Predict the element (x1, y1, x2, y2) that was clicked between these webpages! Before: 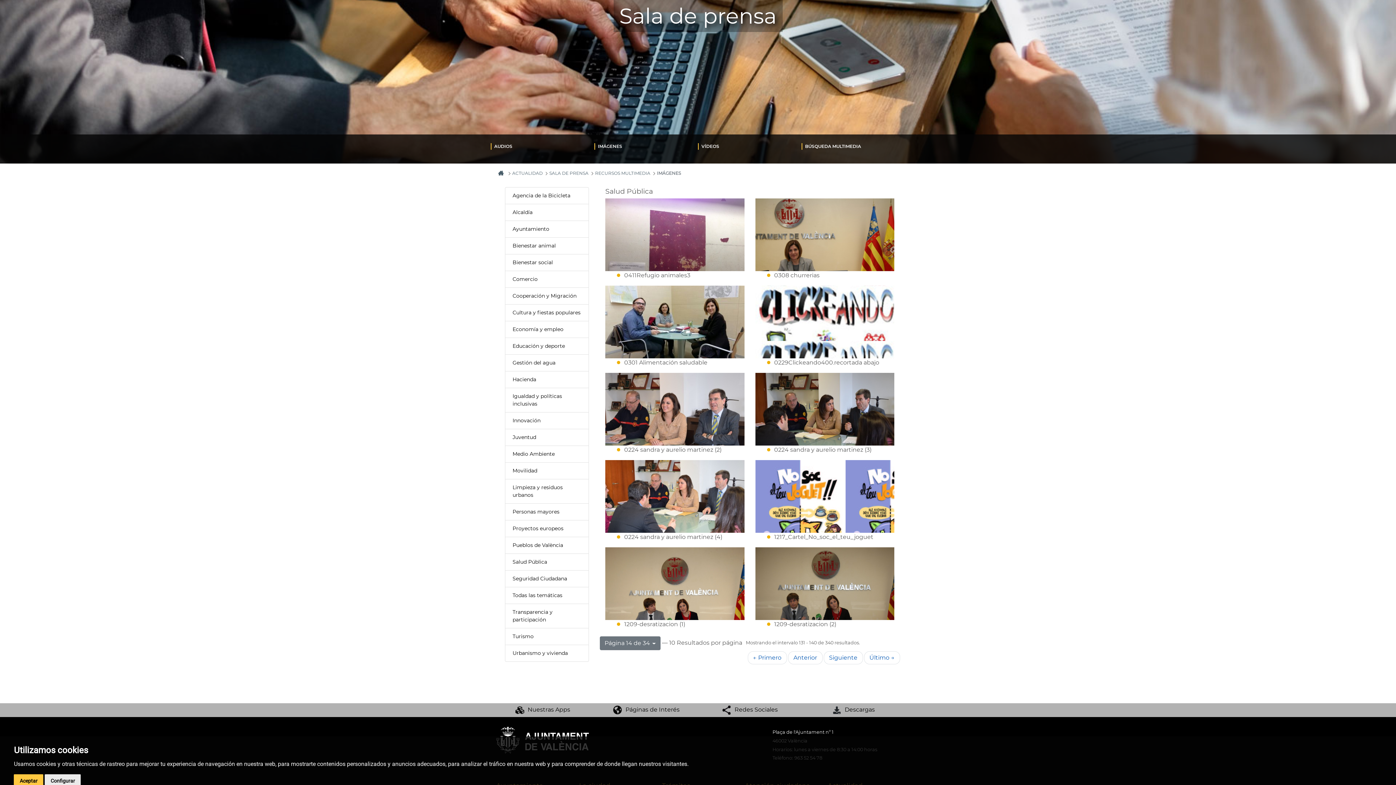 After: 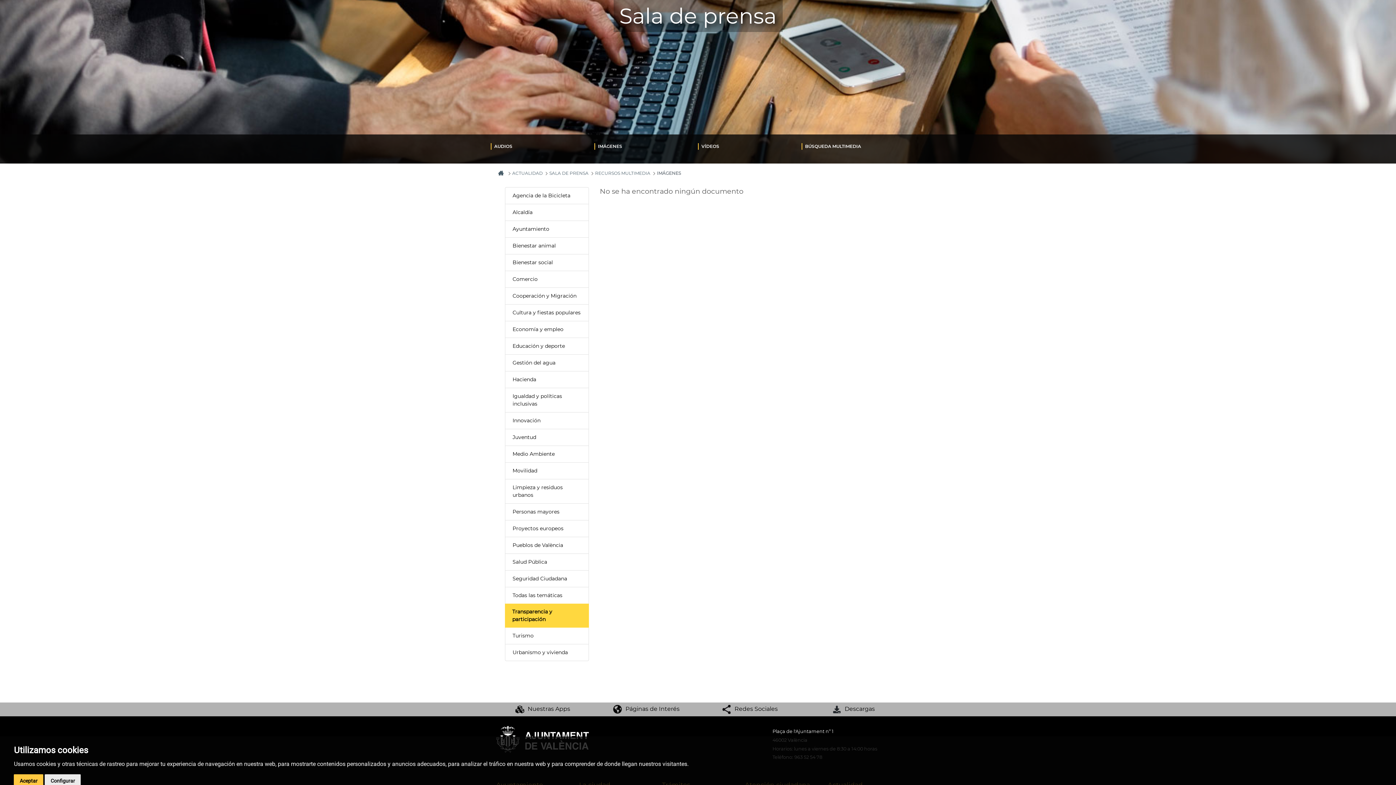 Action: label: Transparencia y participación bbox: (512, 608, 581, 624)